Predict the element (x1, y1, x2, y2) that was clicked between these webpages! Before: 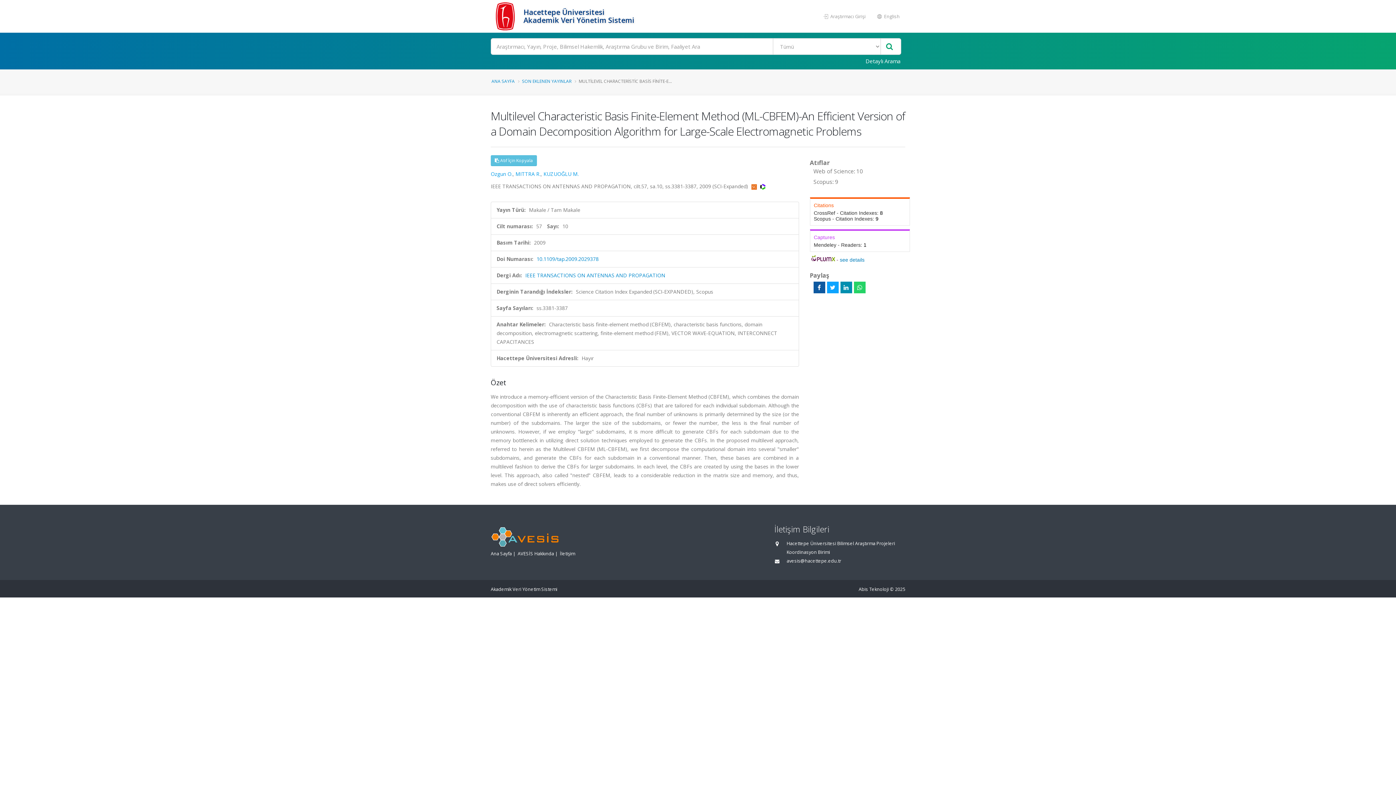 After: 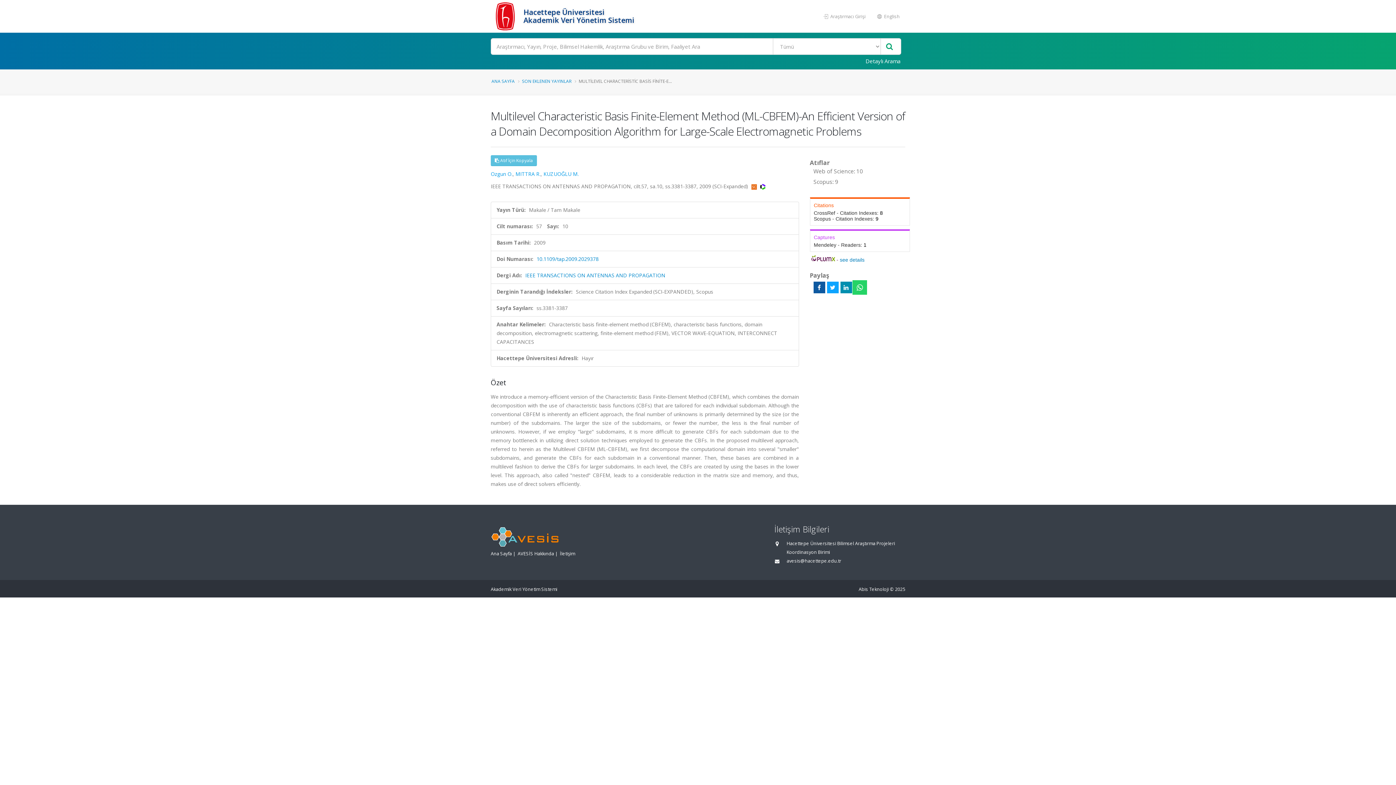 Action: bbox: (854, 281, 865, 293)